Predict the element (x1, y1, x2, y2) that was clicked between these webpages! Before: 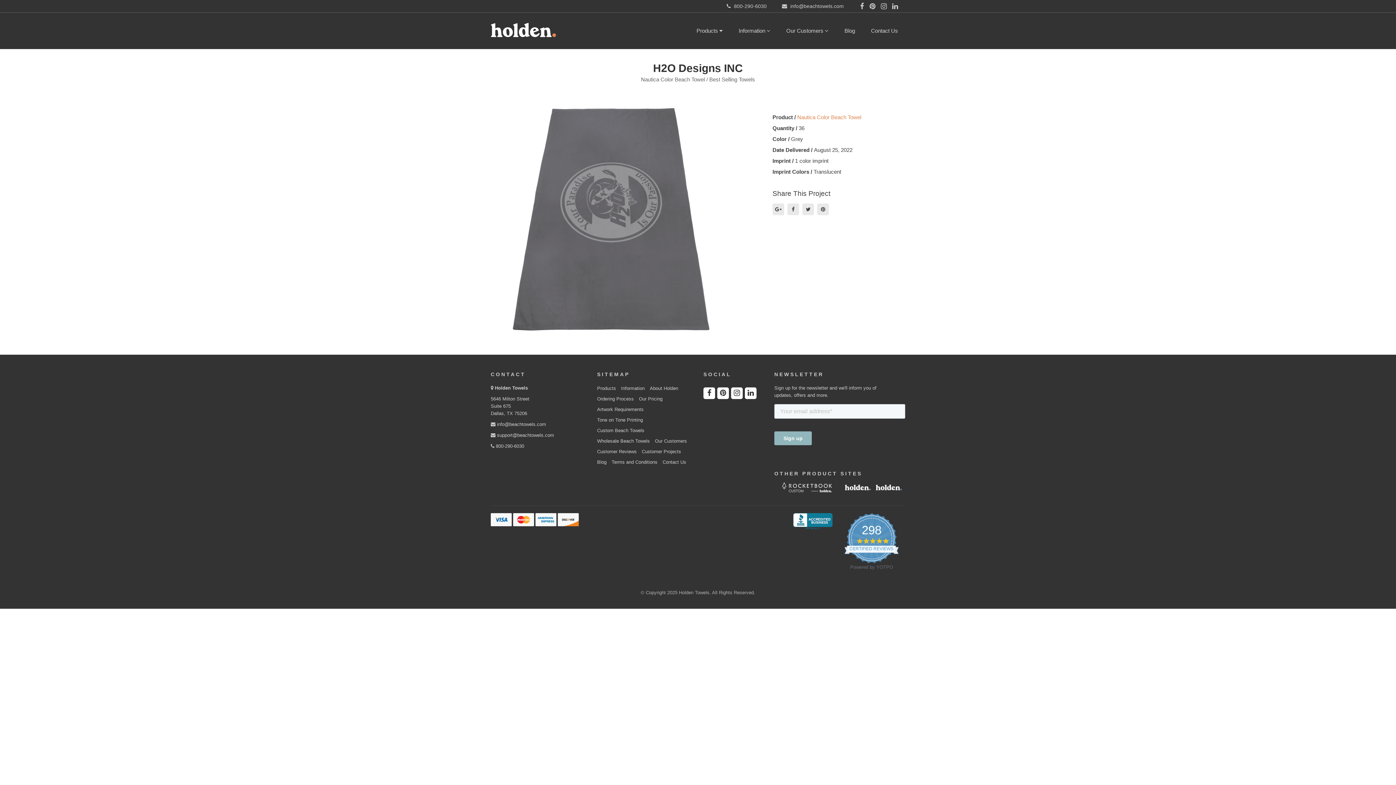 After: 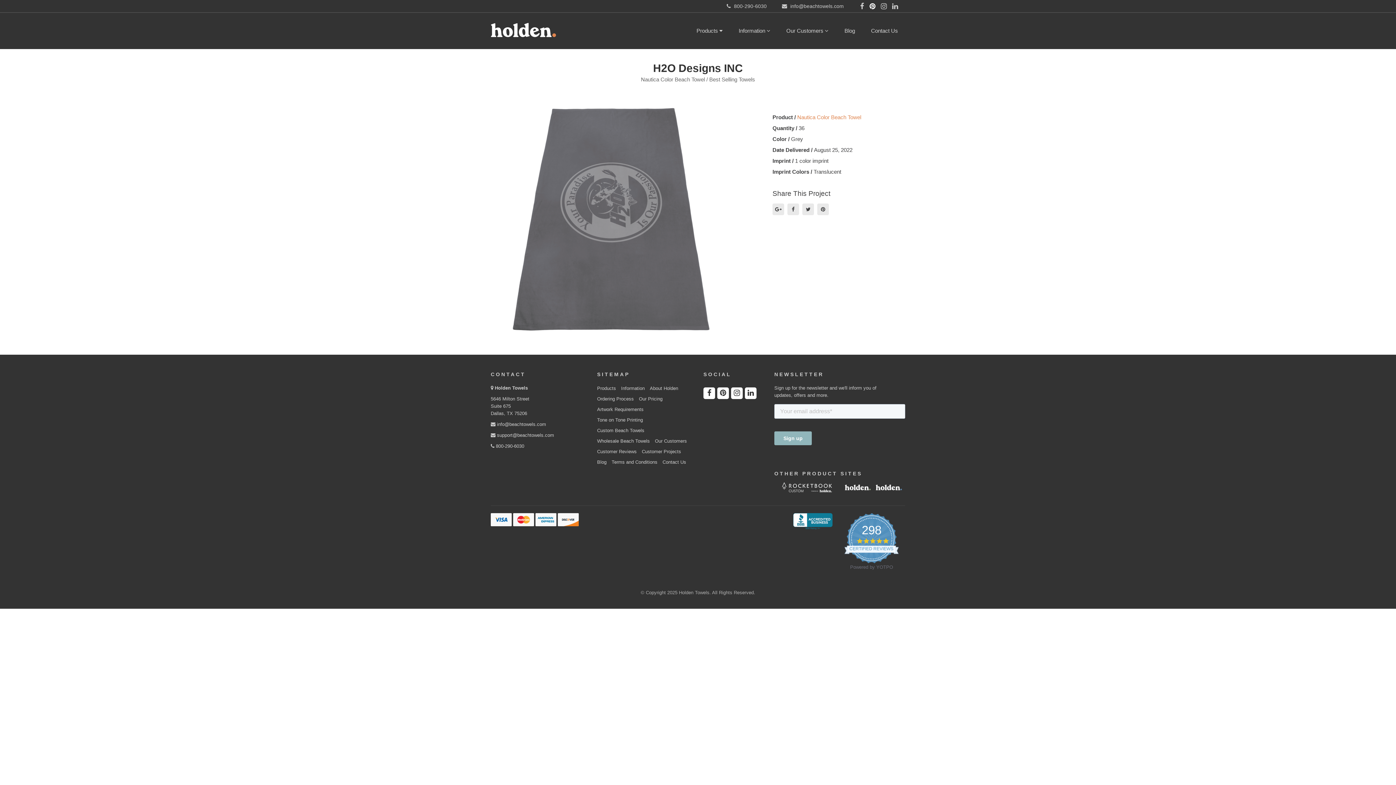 Action: bbox: (869, 0, 875, 12)